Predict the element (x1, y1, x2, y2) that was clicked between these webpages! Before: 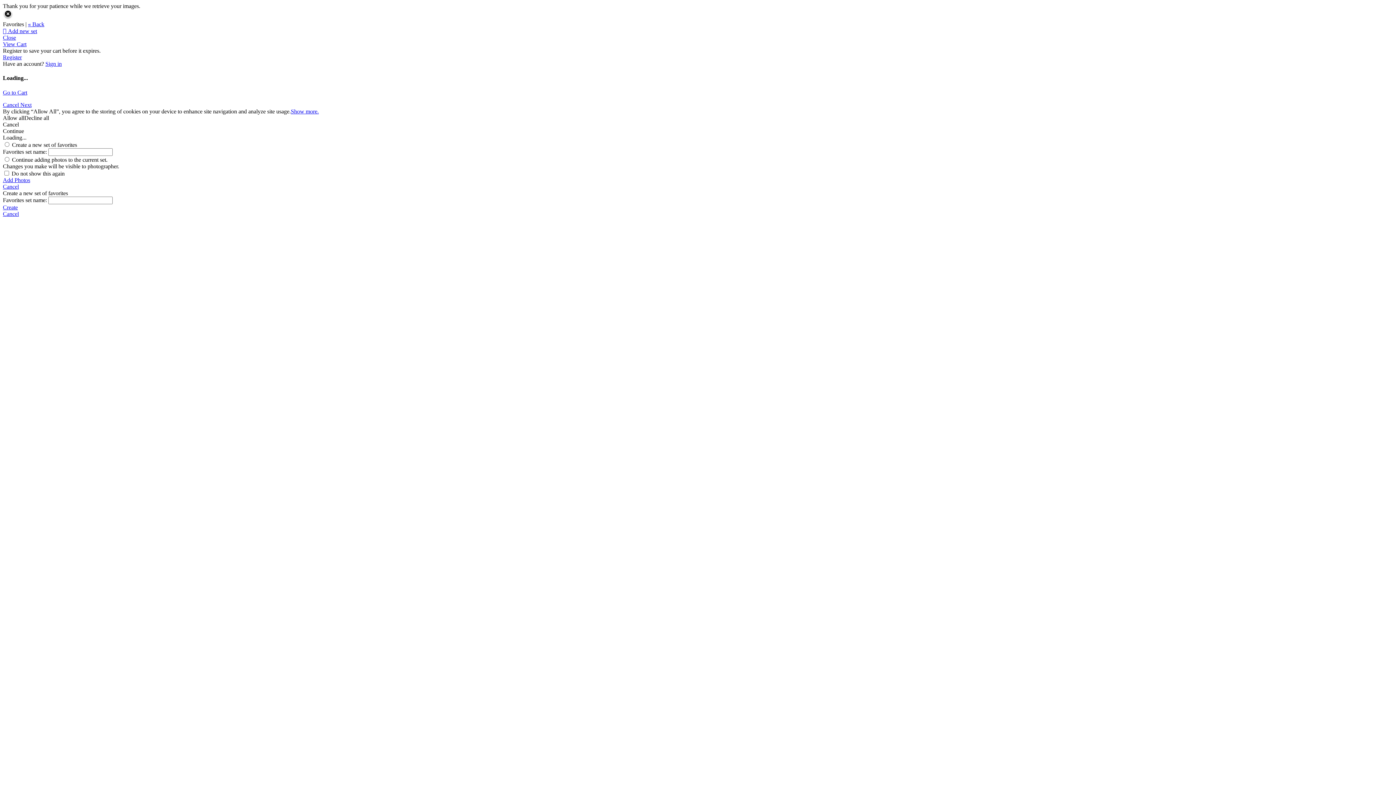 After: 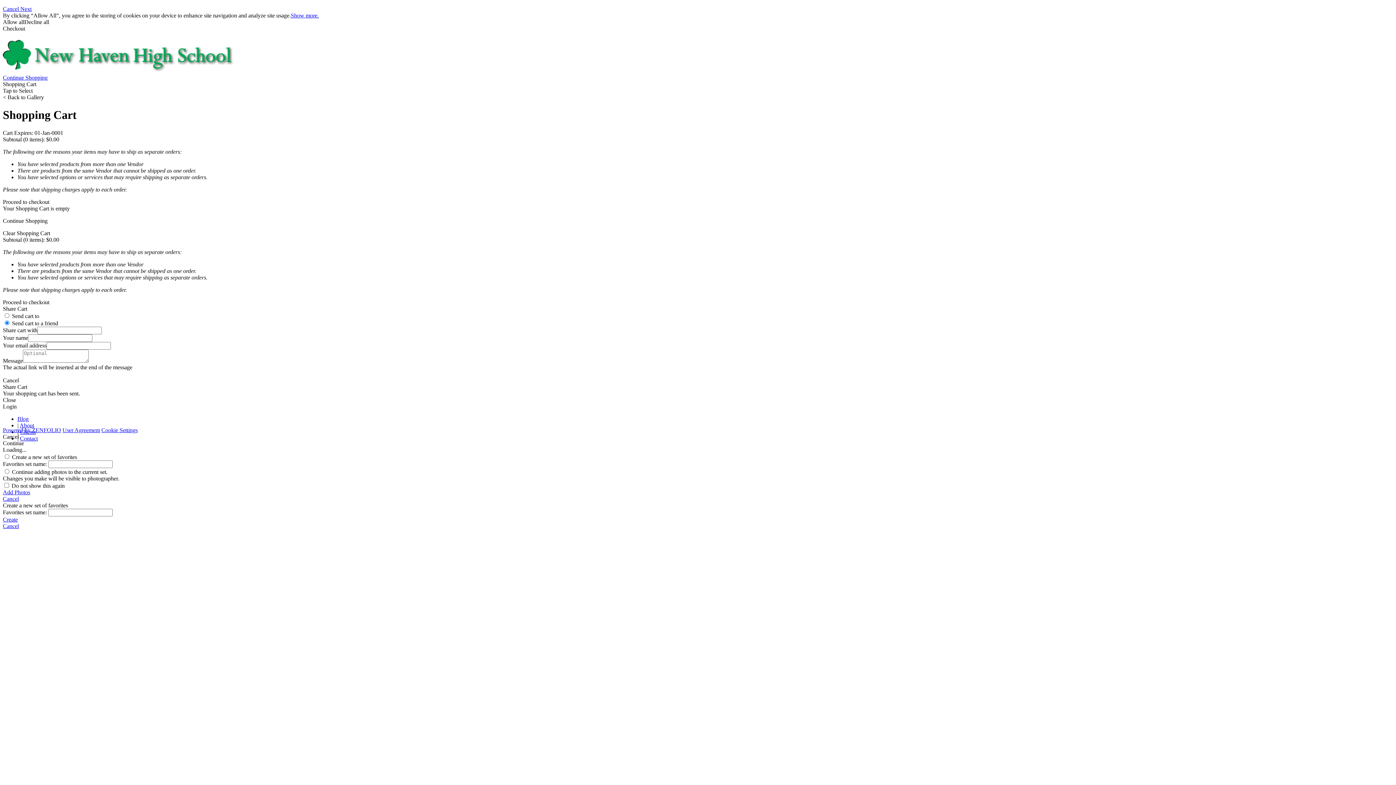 Action: label: Go to Cart bbox: (2, 89, 27, 95)